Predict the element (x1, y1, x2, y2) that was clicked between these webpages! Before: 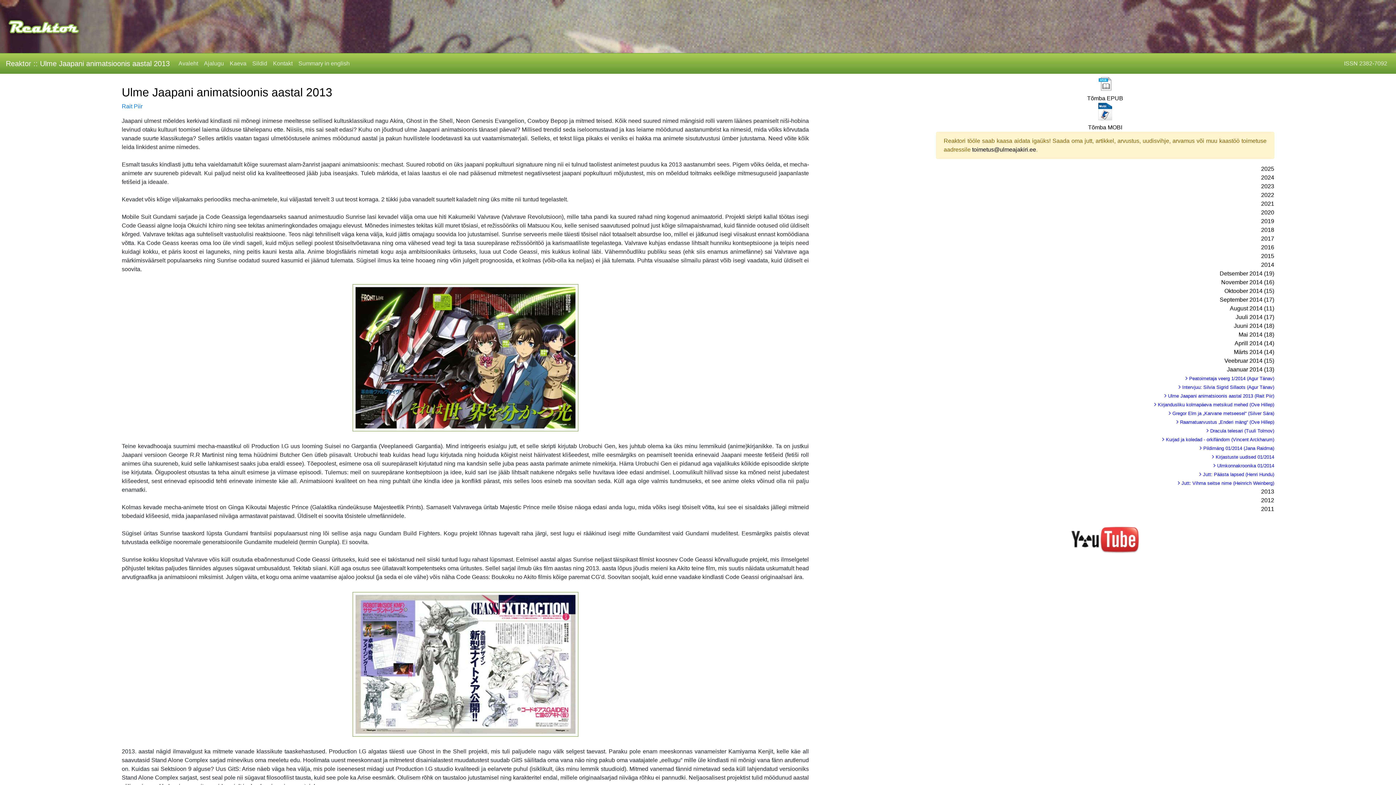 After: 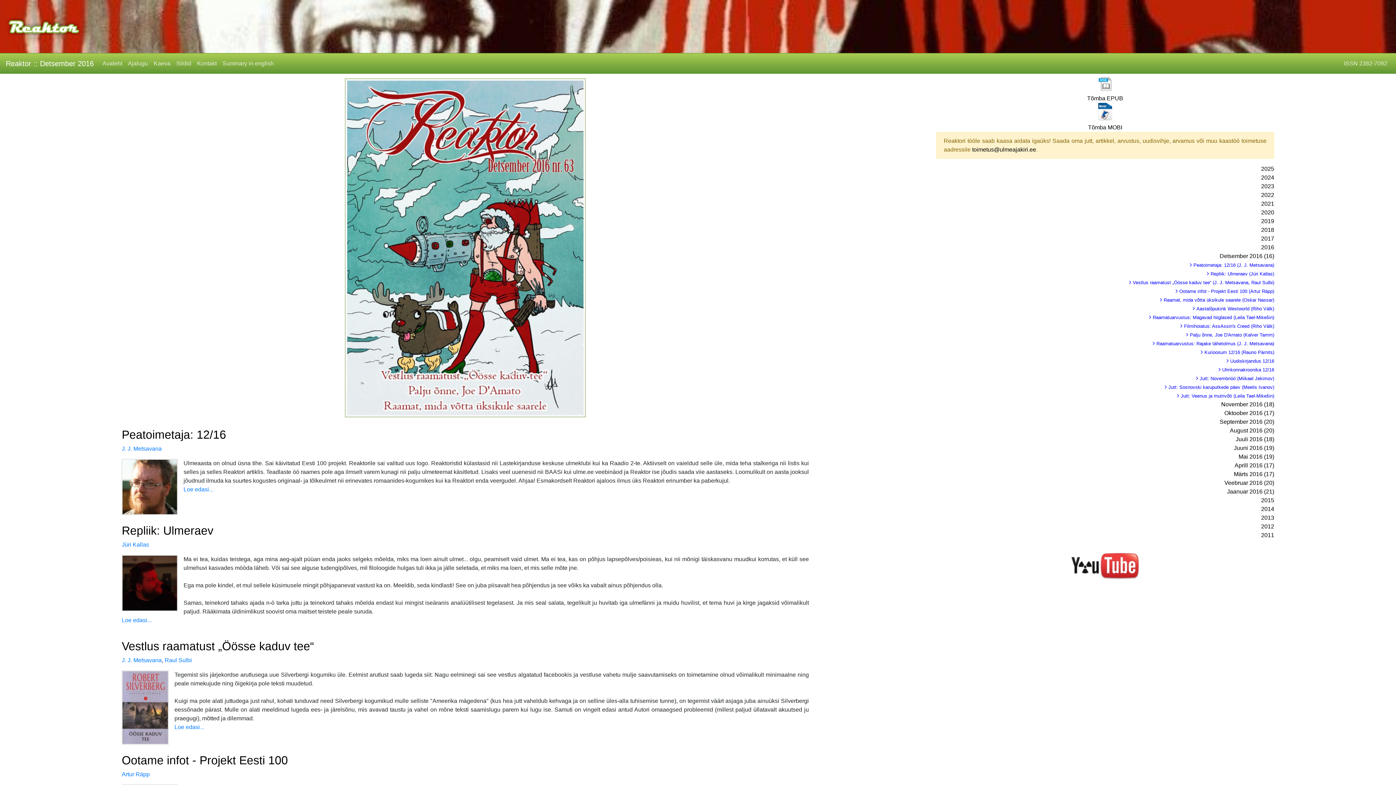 Action: label: 2016 bbox: (936, 243, 1274, 252)